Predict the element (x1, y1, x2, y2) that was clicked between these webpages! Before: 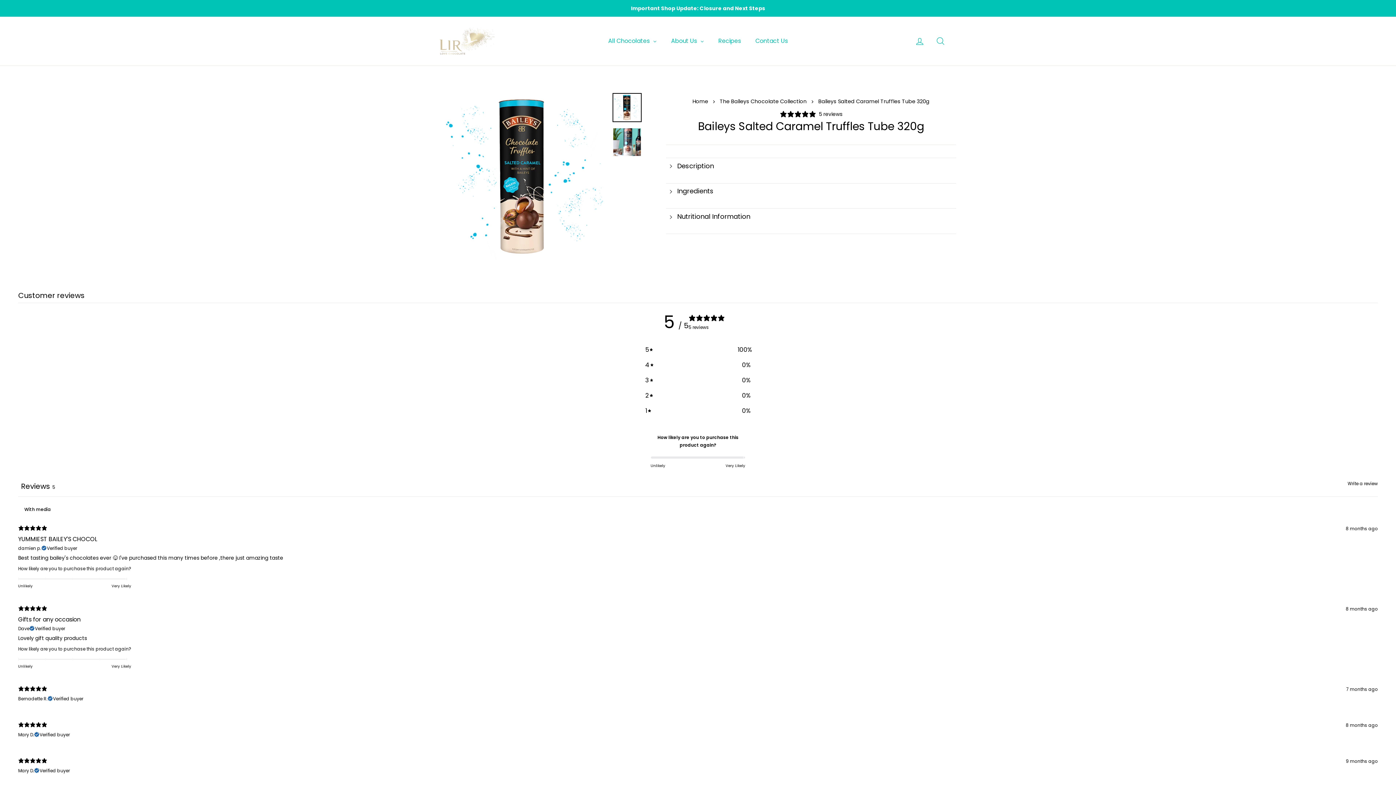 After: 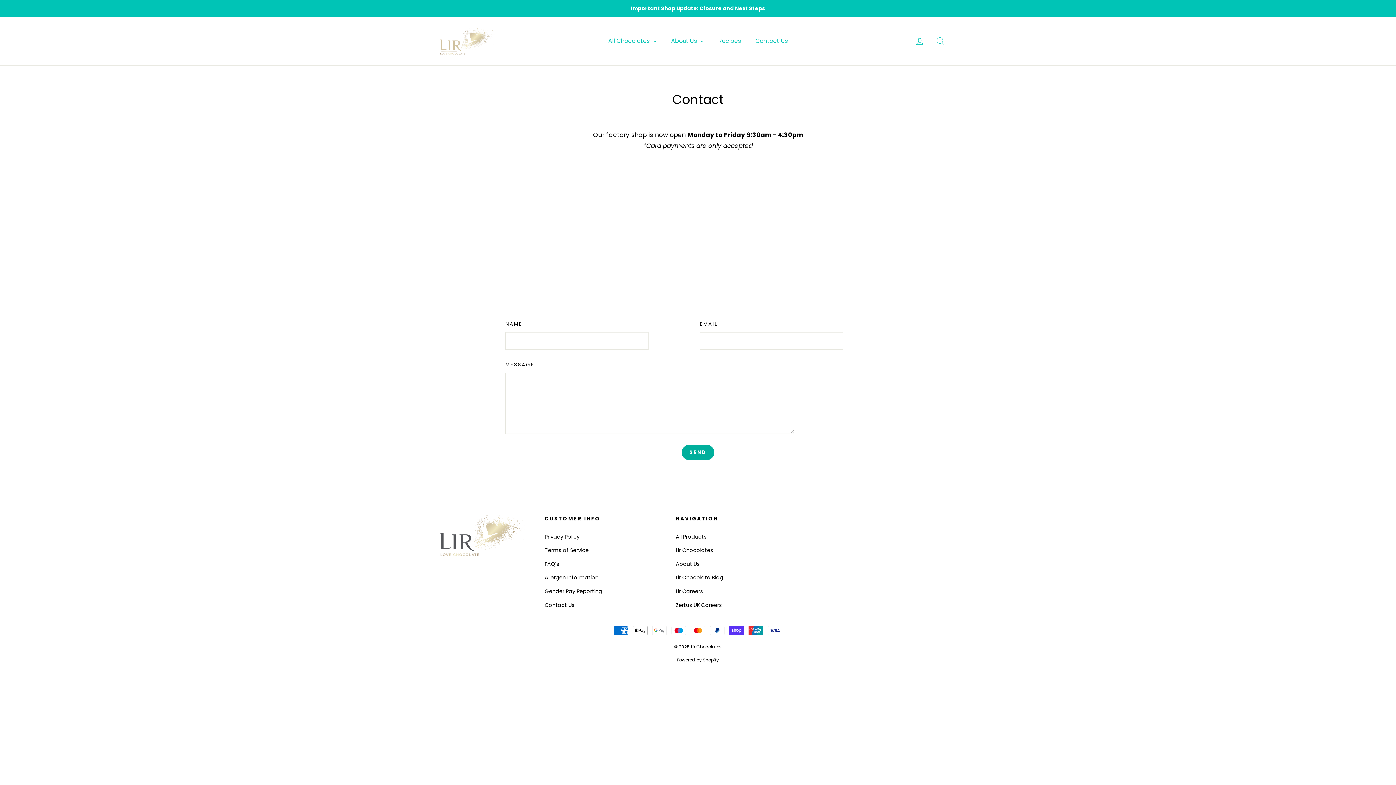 Action: label: Contact Us bbox: (748, 31, 795, 50)